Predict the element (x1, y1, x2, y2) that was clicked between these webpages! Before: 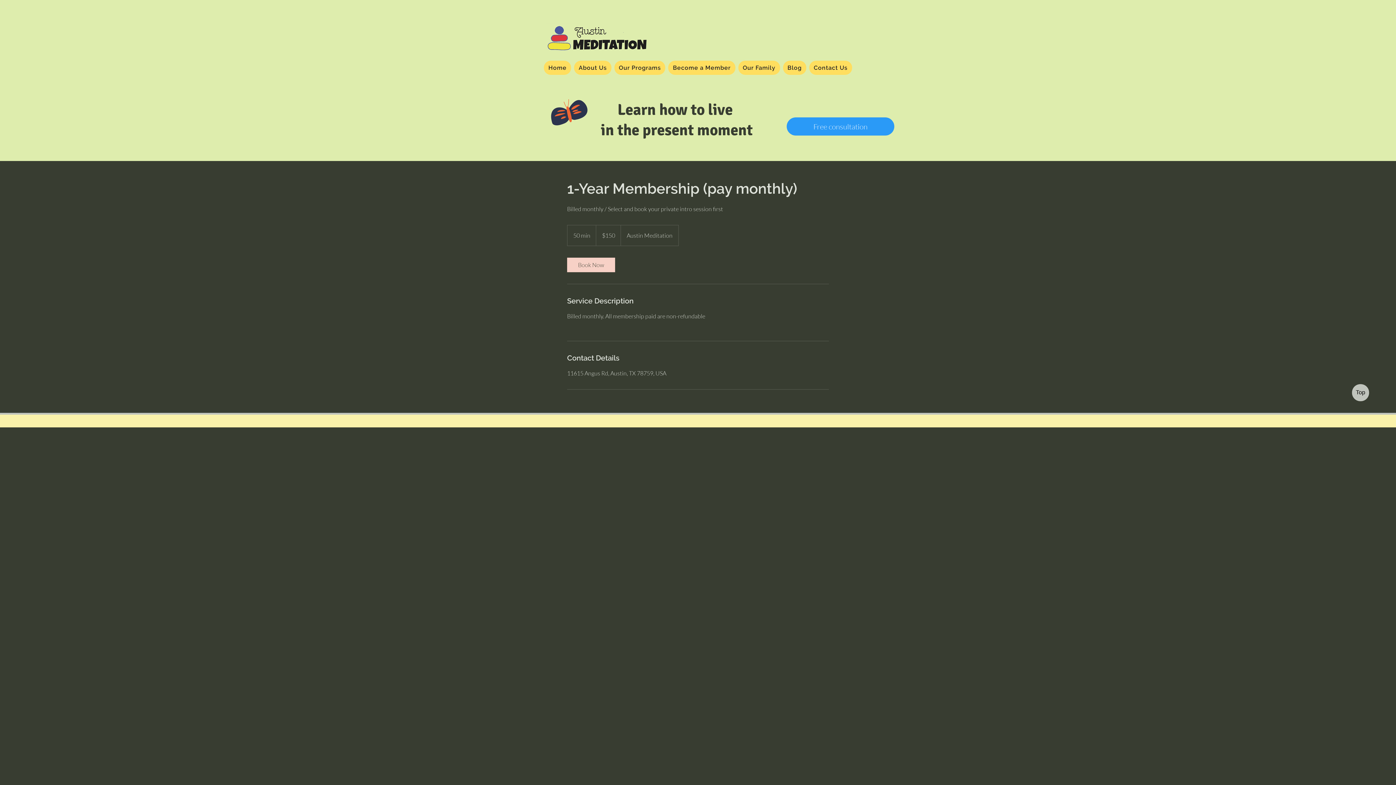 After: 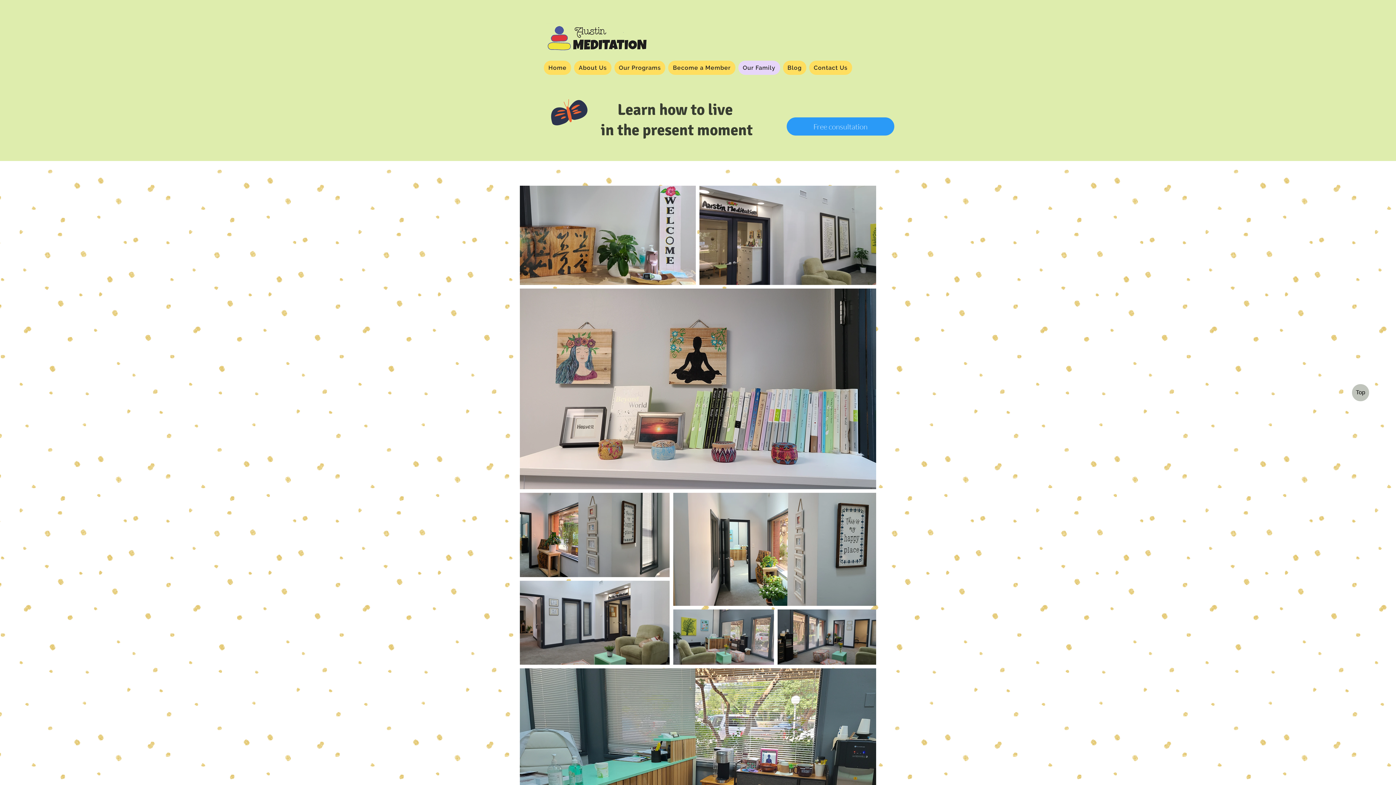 Action: bbox: (738, 60, 780, 74) label: Our Family